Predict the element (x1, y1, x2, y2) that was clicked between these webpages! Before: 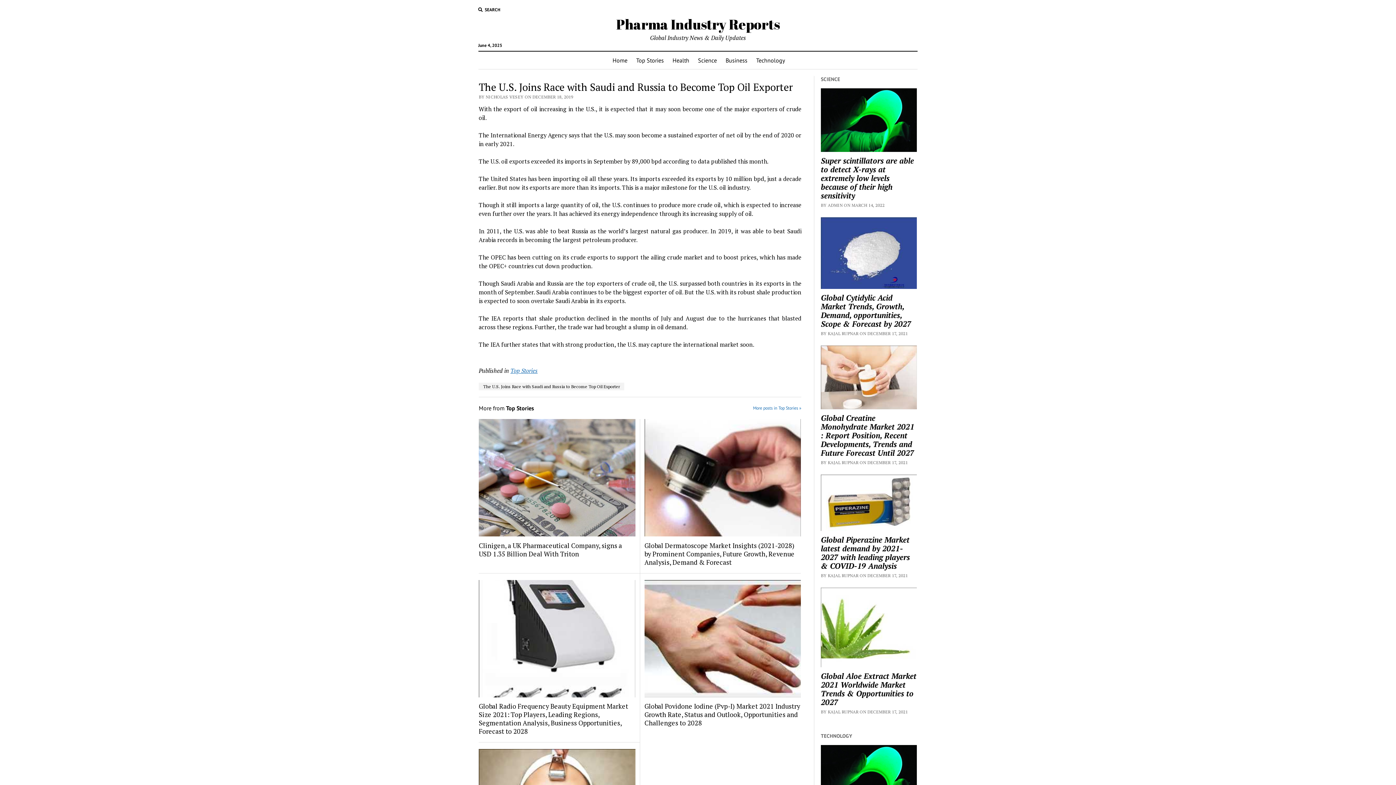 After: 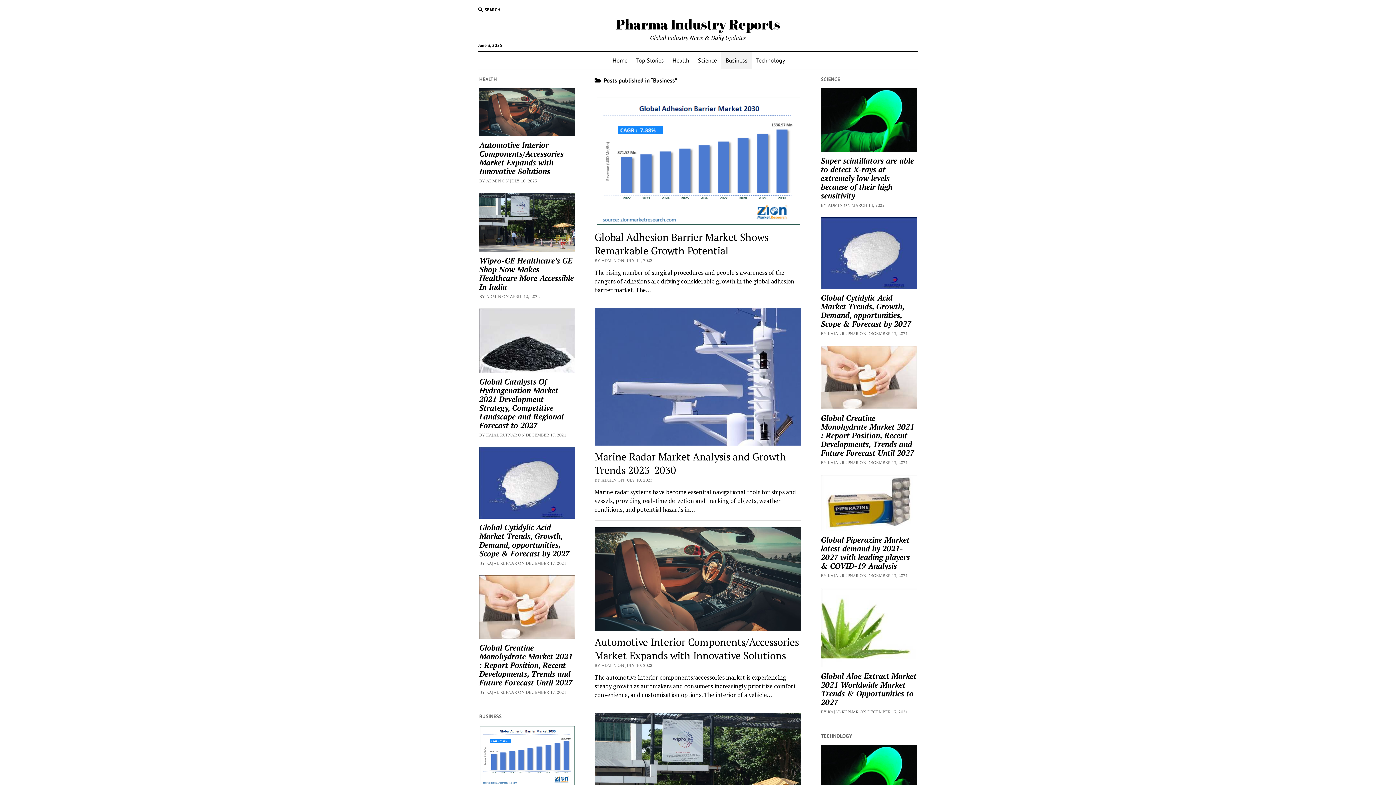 Action: bbox: (721, 51, 752, 69) label: Business